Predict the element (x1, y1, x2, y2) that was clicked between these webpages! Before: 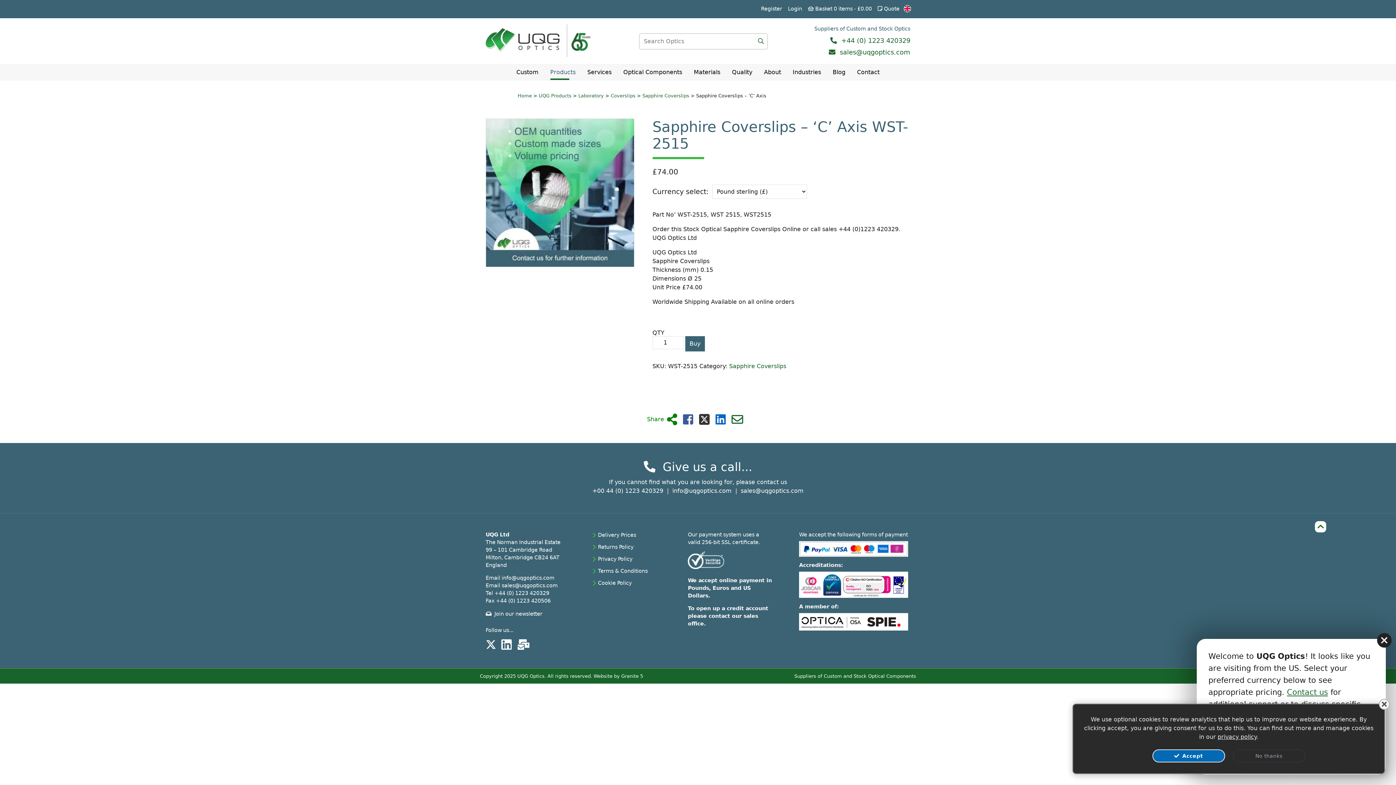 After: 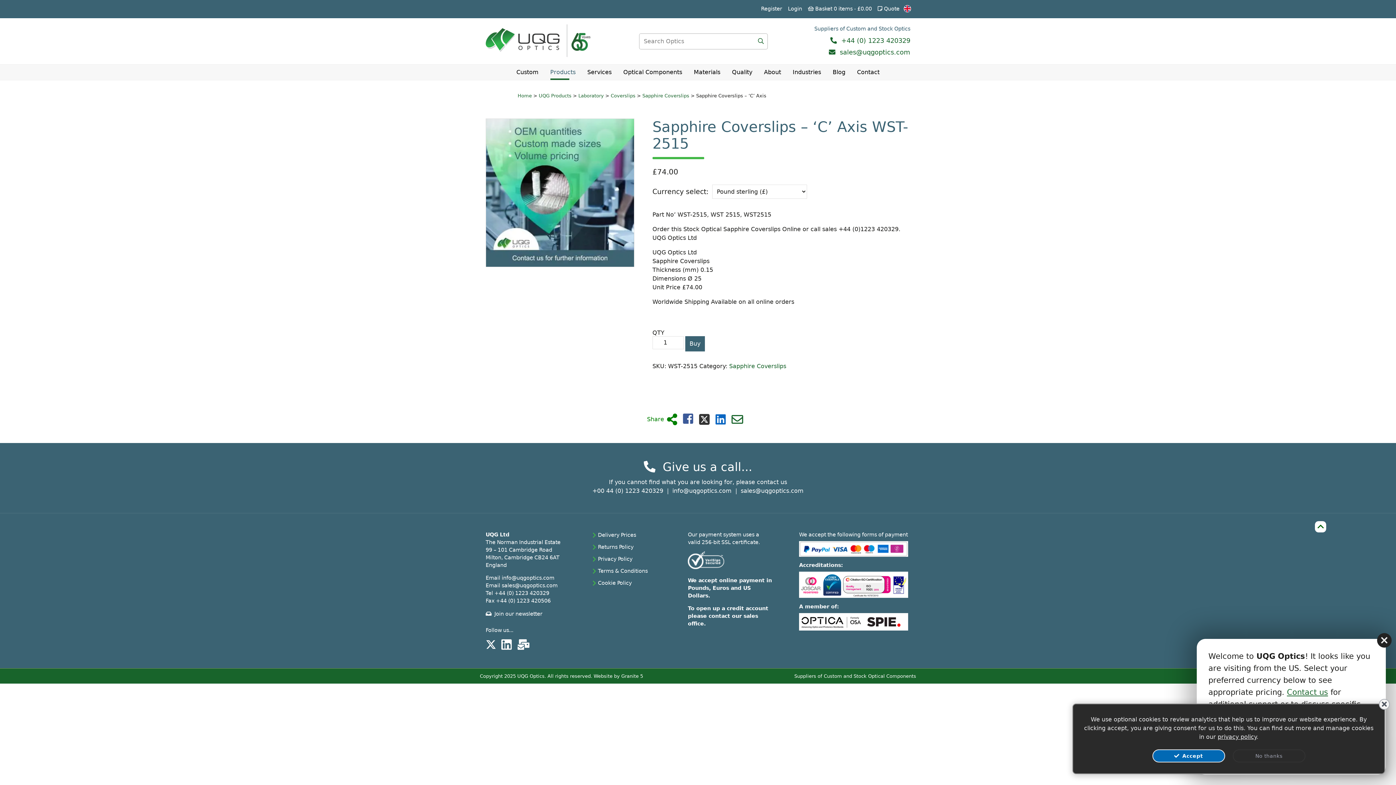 Action: label: share on Facebook bbox: (683, 418, 693, 425)